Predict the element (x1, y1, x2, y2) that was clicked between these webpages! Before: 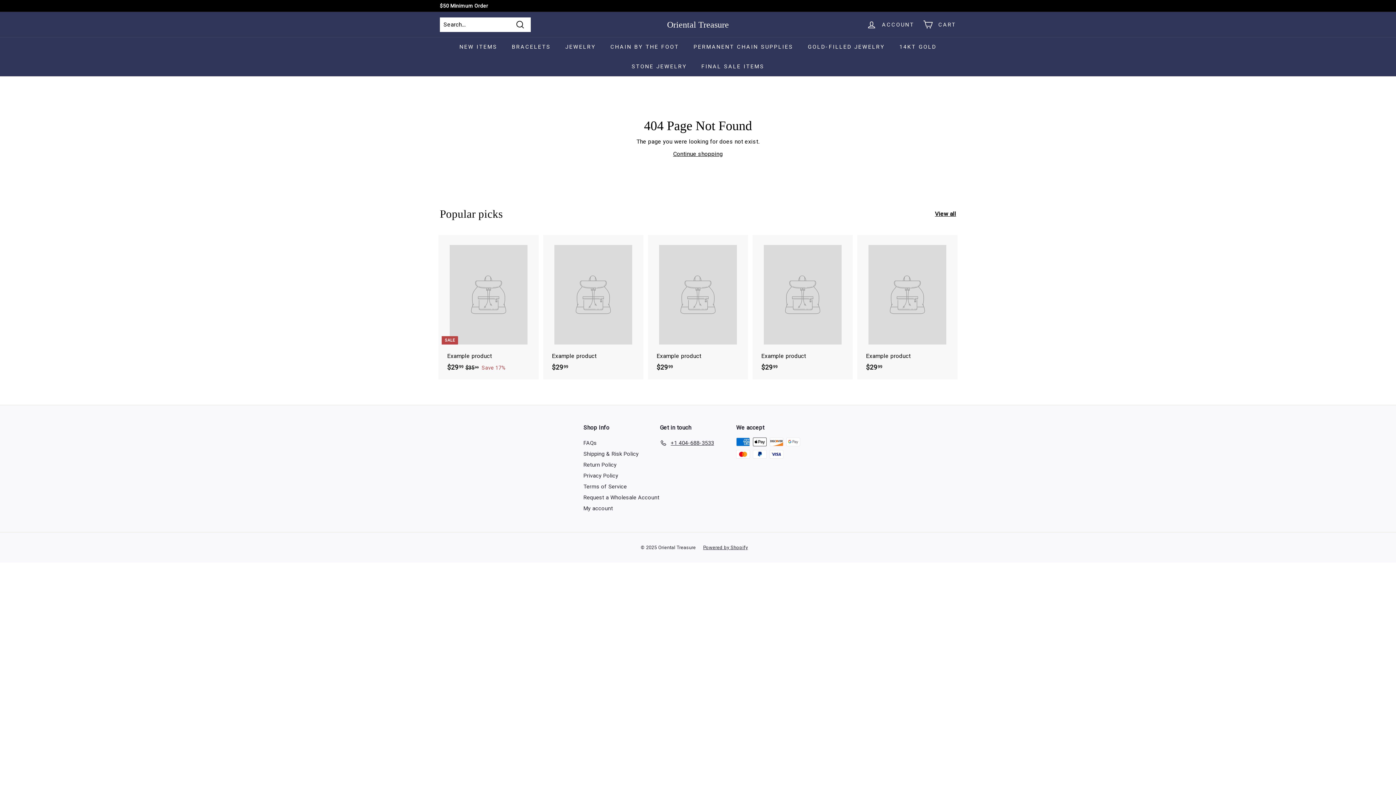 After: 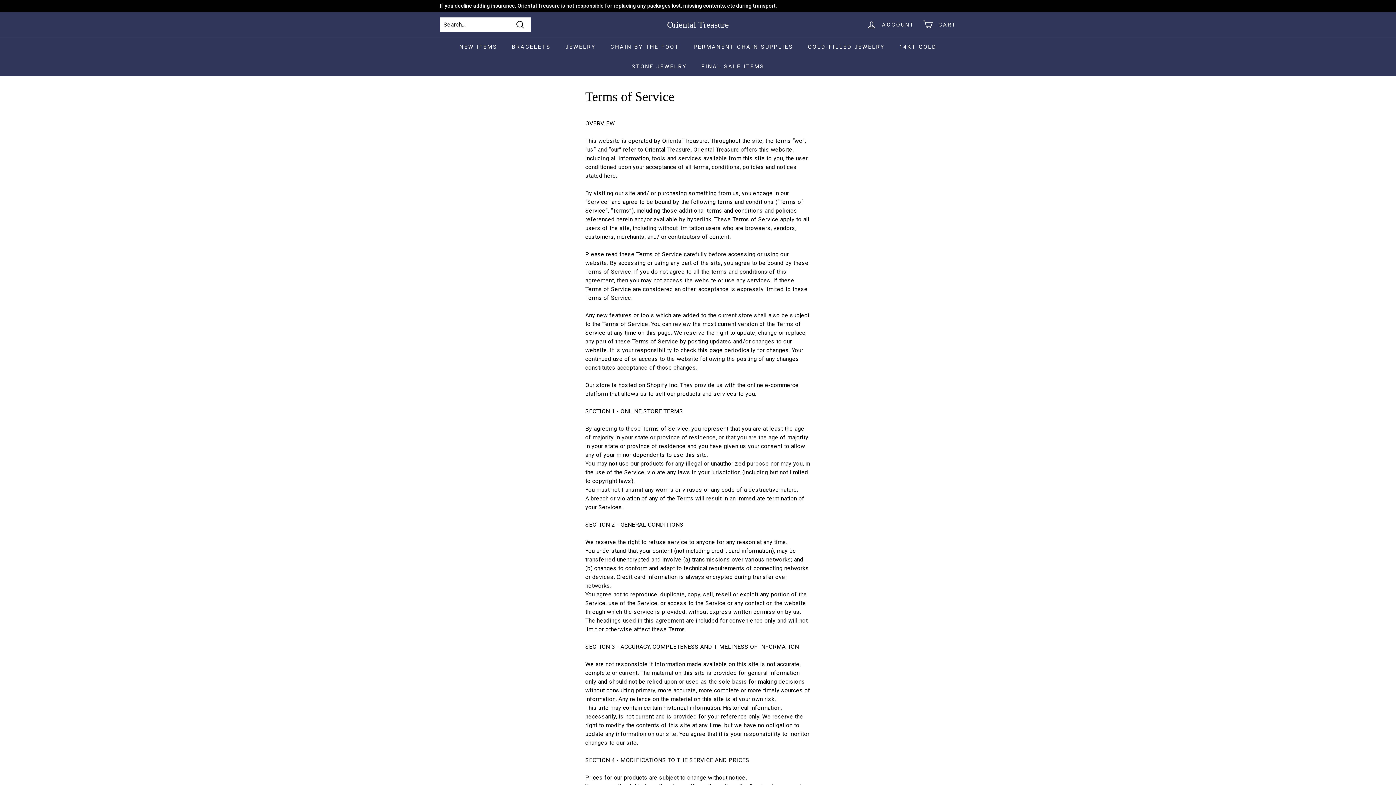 Action: bbox: (583, 481, 627, 492) label: Terms of Service